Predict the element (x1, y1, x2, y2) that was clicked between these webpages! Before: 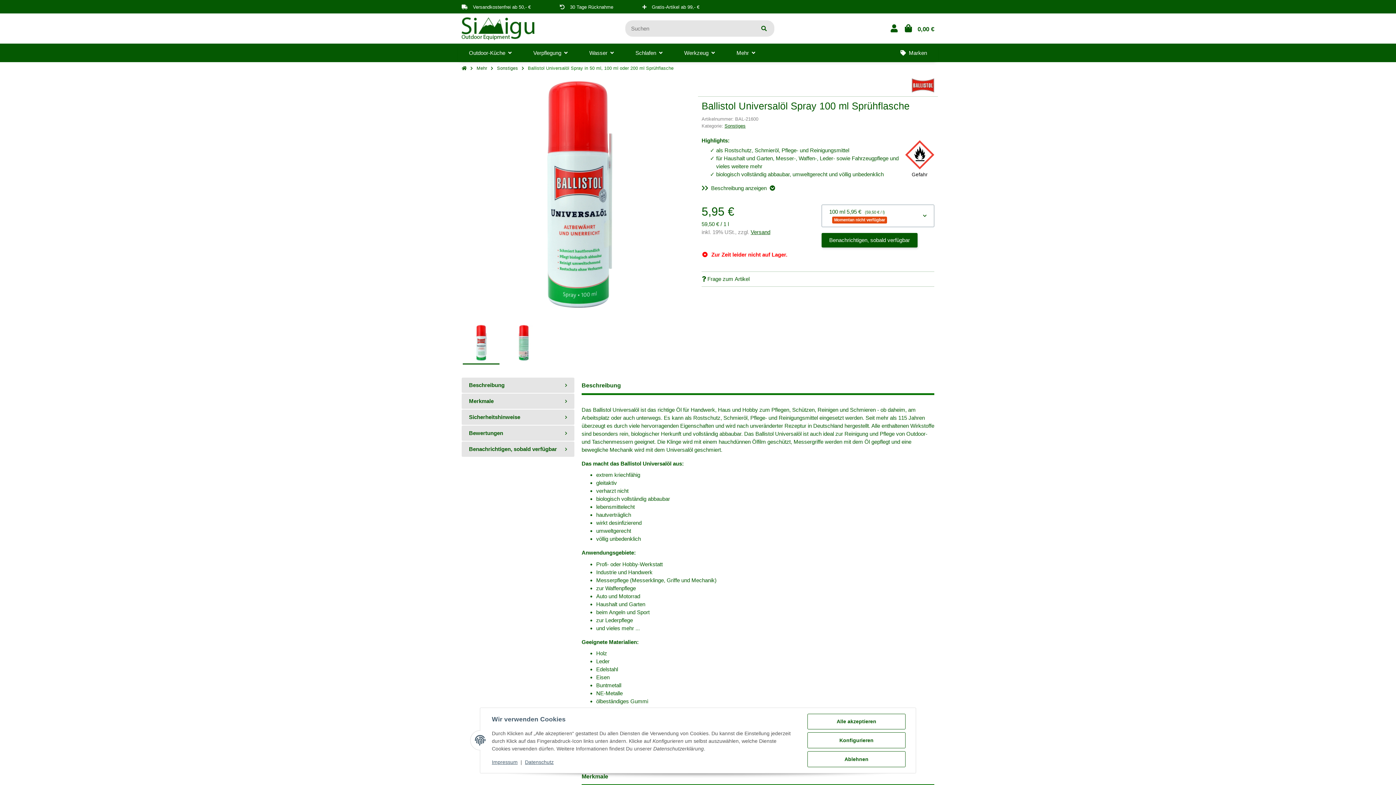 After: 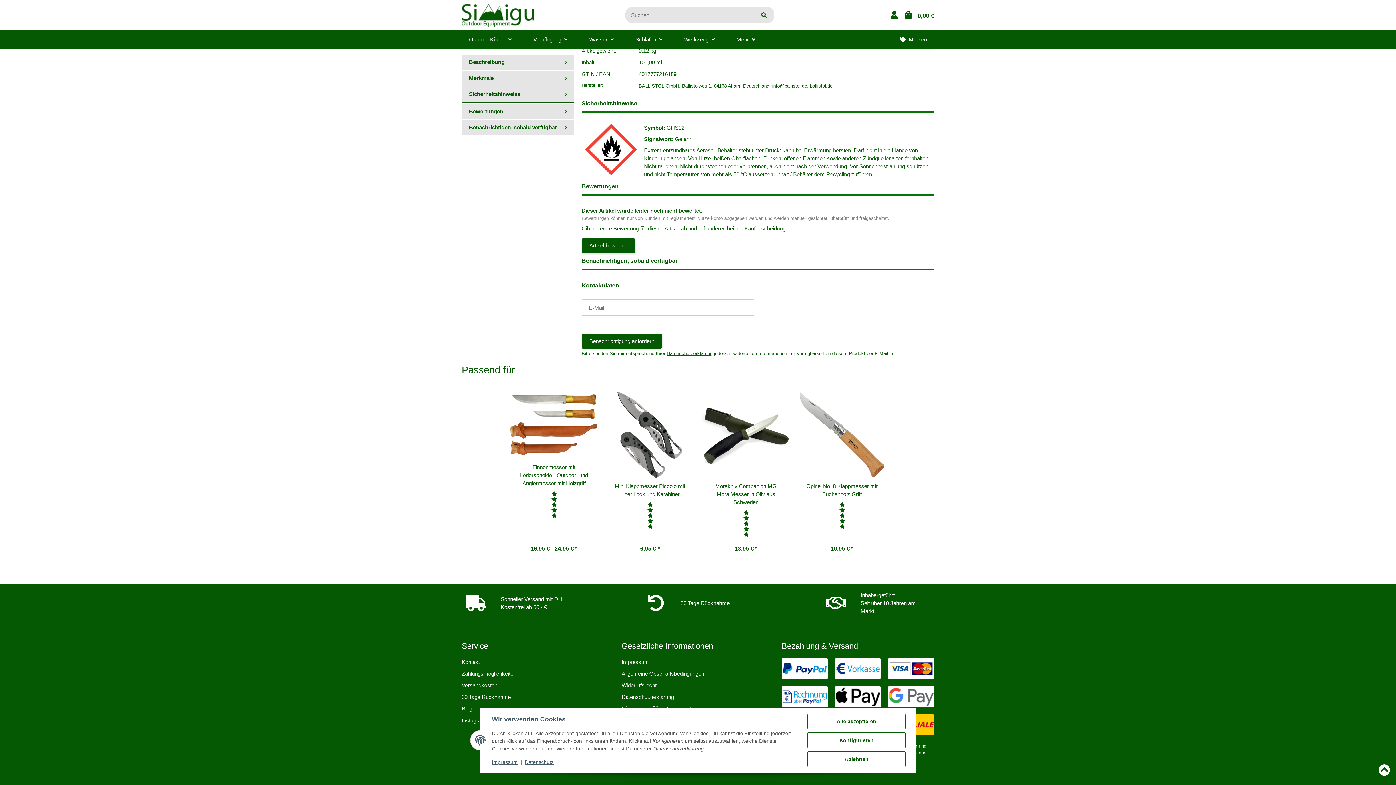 Action: label: Benachrichtigen, sobald verfügbar bbox: (821, 233, 917, 247)